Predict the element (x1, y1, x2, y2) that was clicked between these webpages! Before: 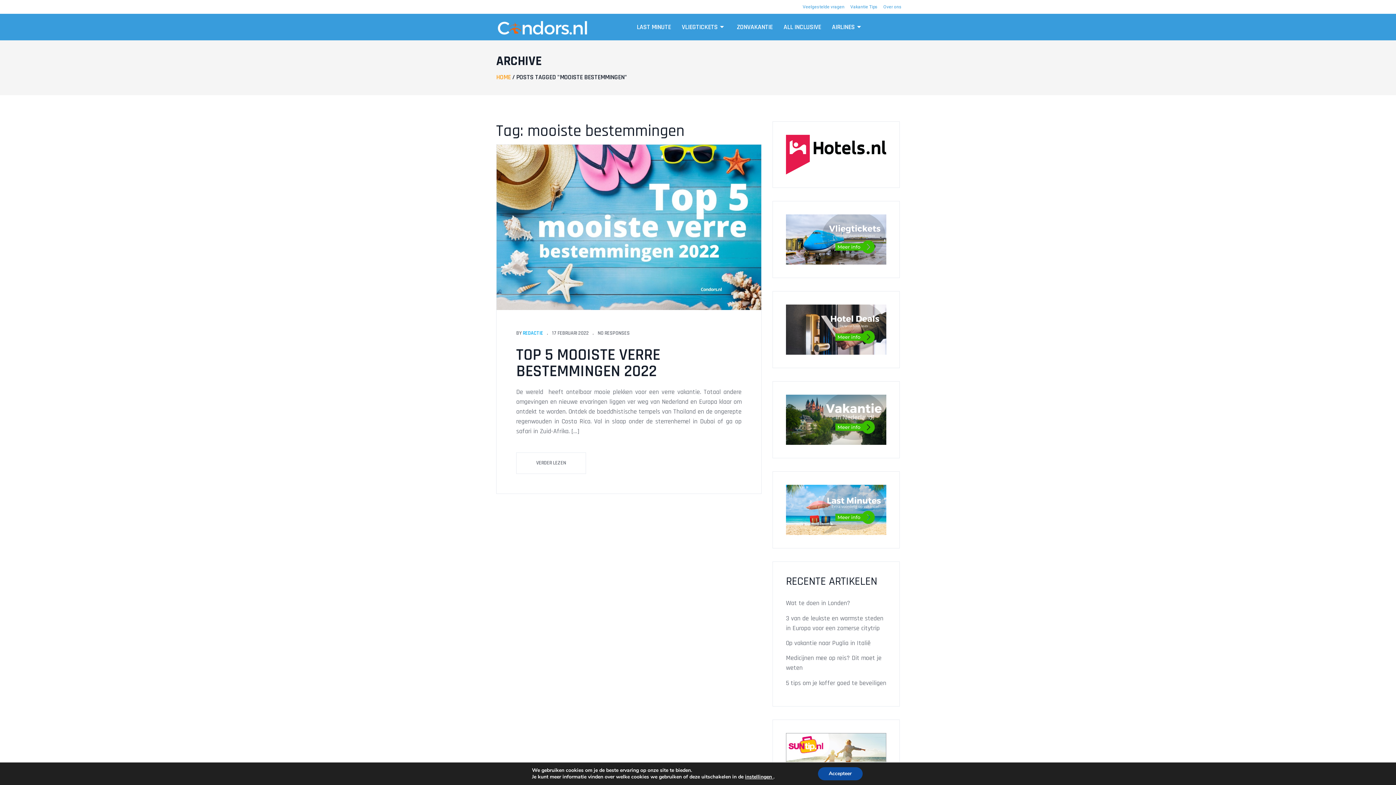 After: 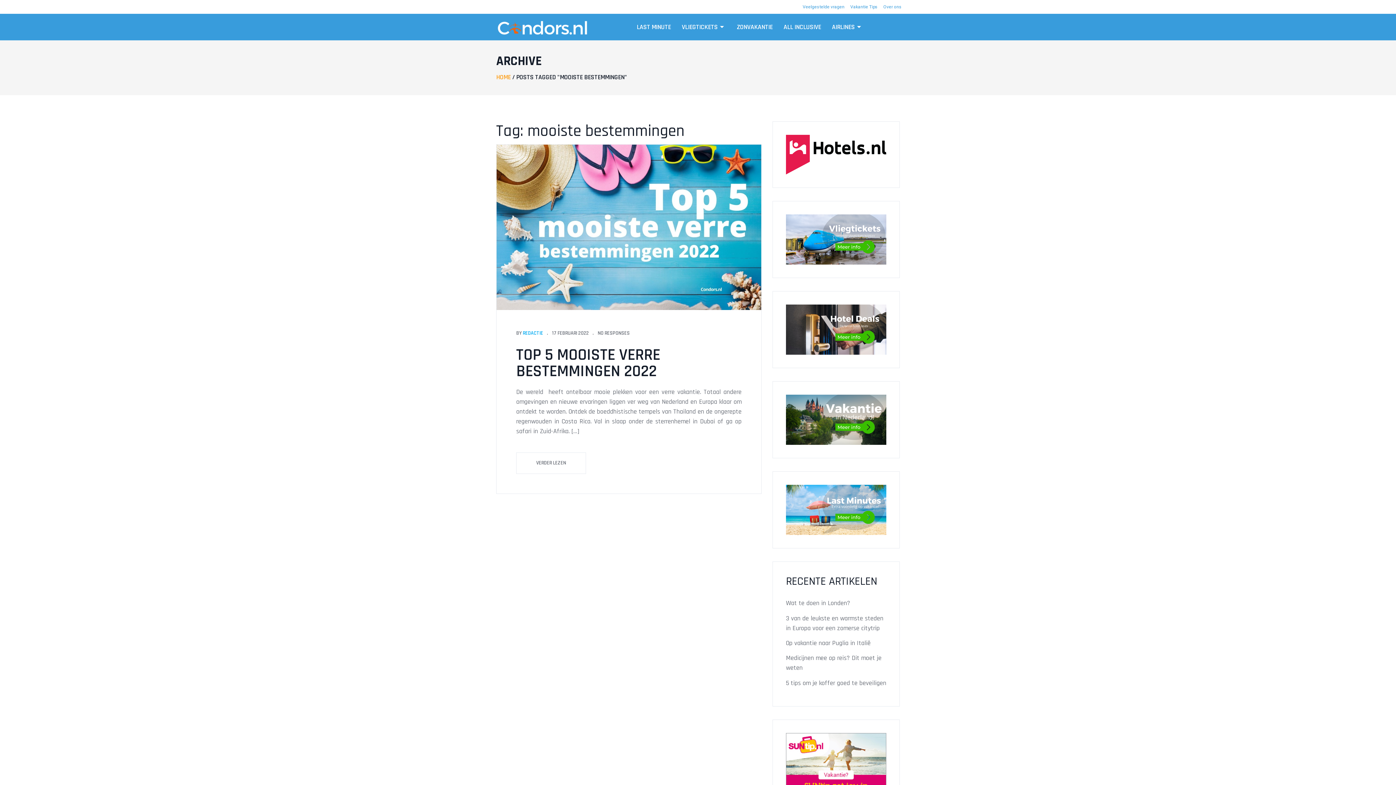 Action: bbox: (818, 767, 862, 780) label: Accepteer